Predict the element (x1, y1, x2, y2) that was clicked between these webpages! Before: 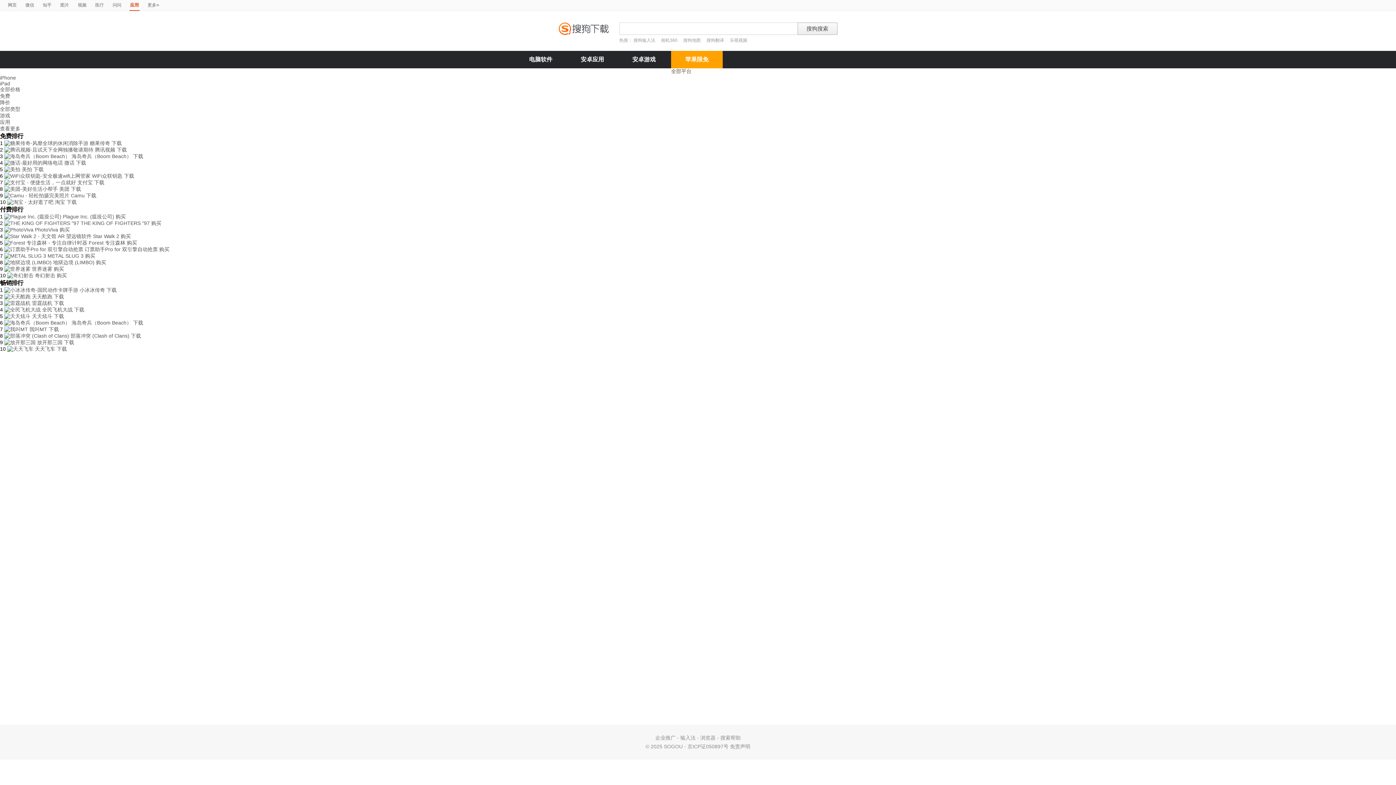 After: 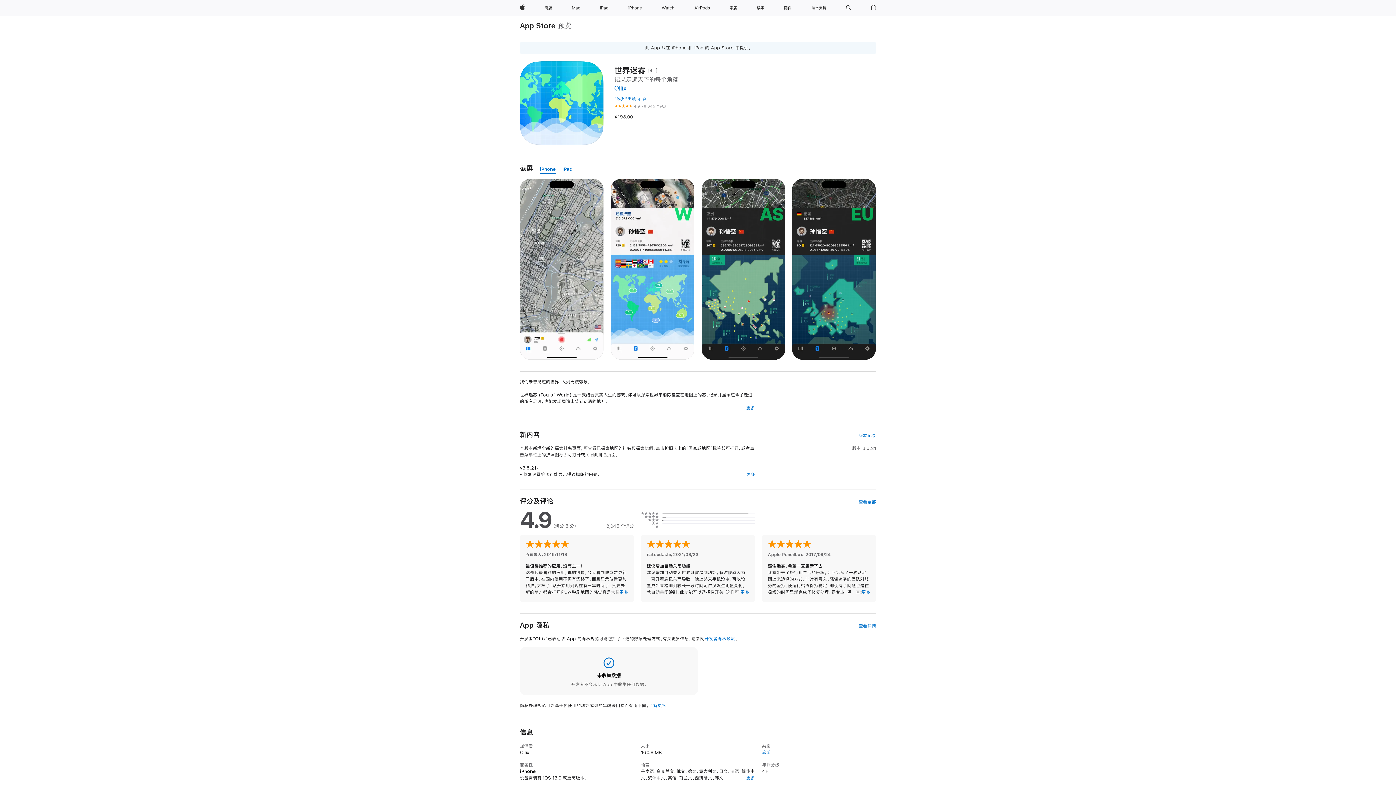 Action: label: 购买 bbox: (53, 266, 64, 272)